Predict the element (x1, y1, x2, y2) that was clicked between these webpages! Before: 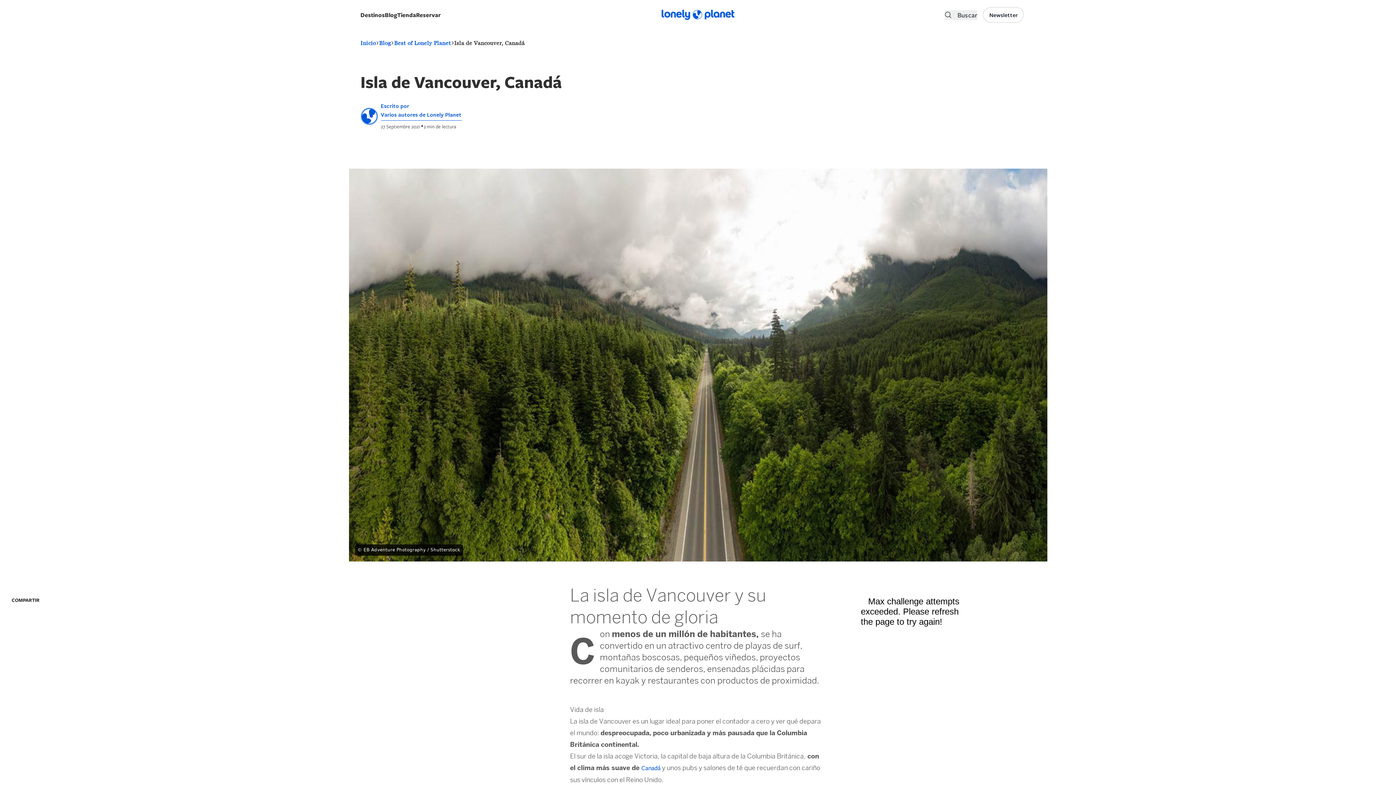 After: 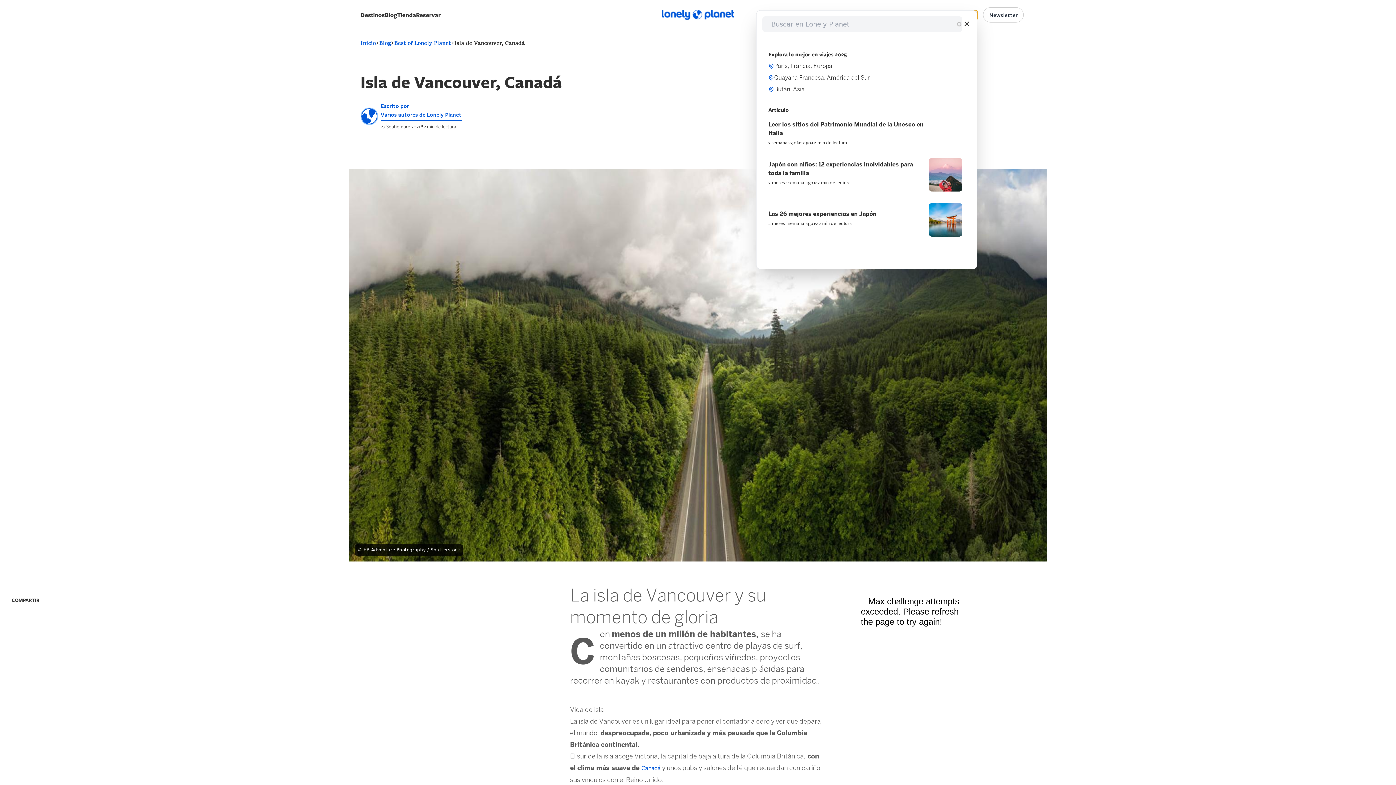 Action: bbox: (945, 10, 977, 19) label: Search